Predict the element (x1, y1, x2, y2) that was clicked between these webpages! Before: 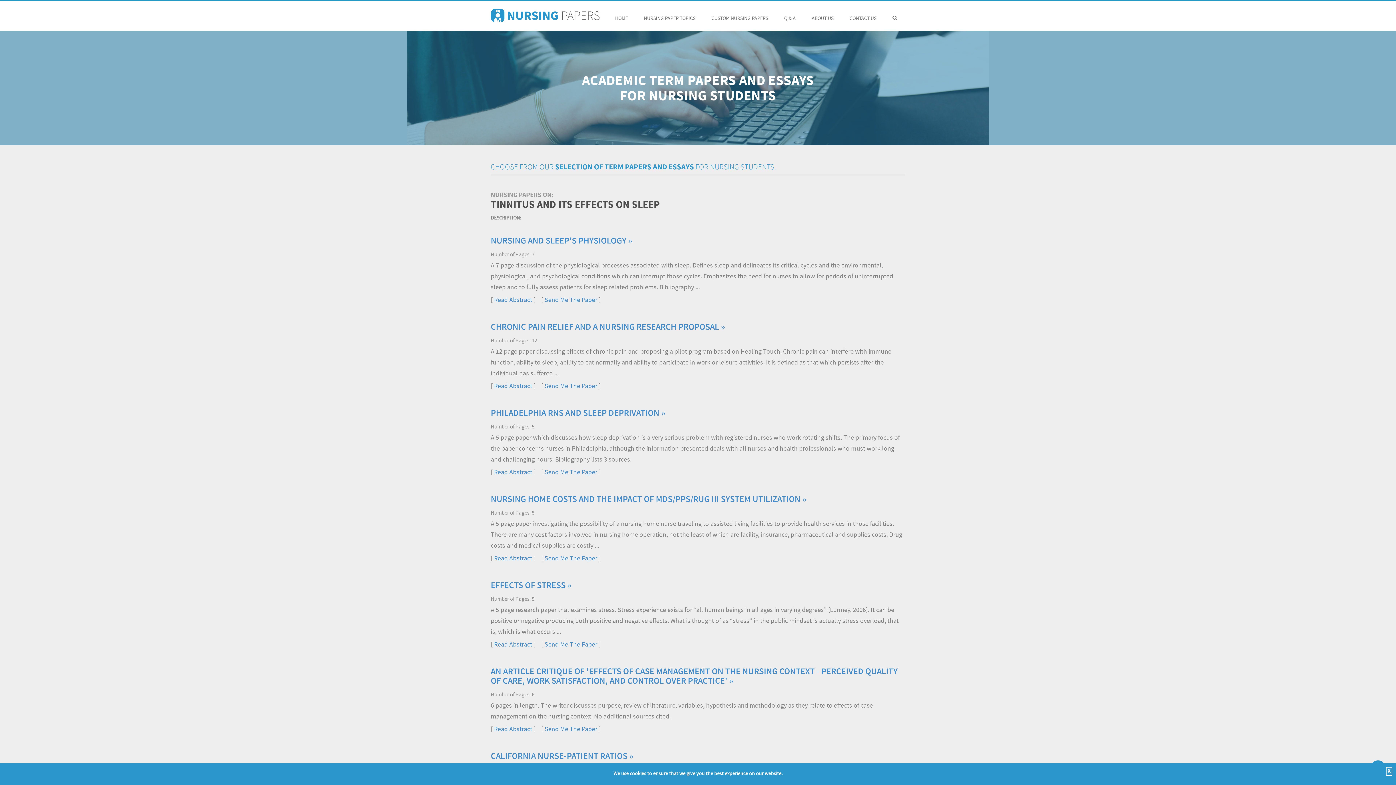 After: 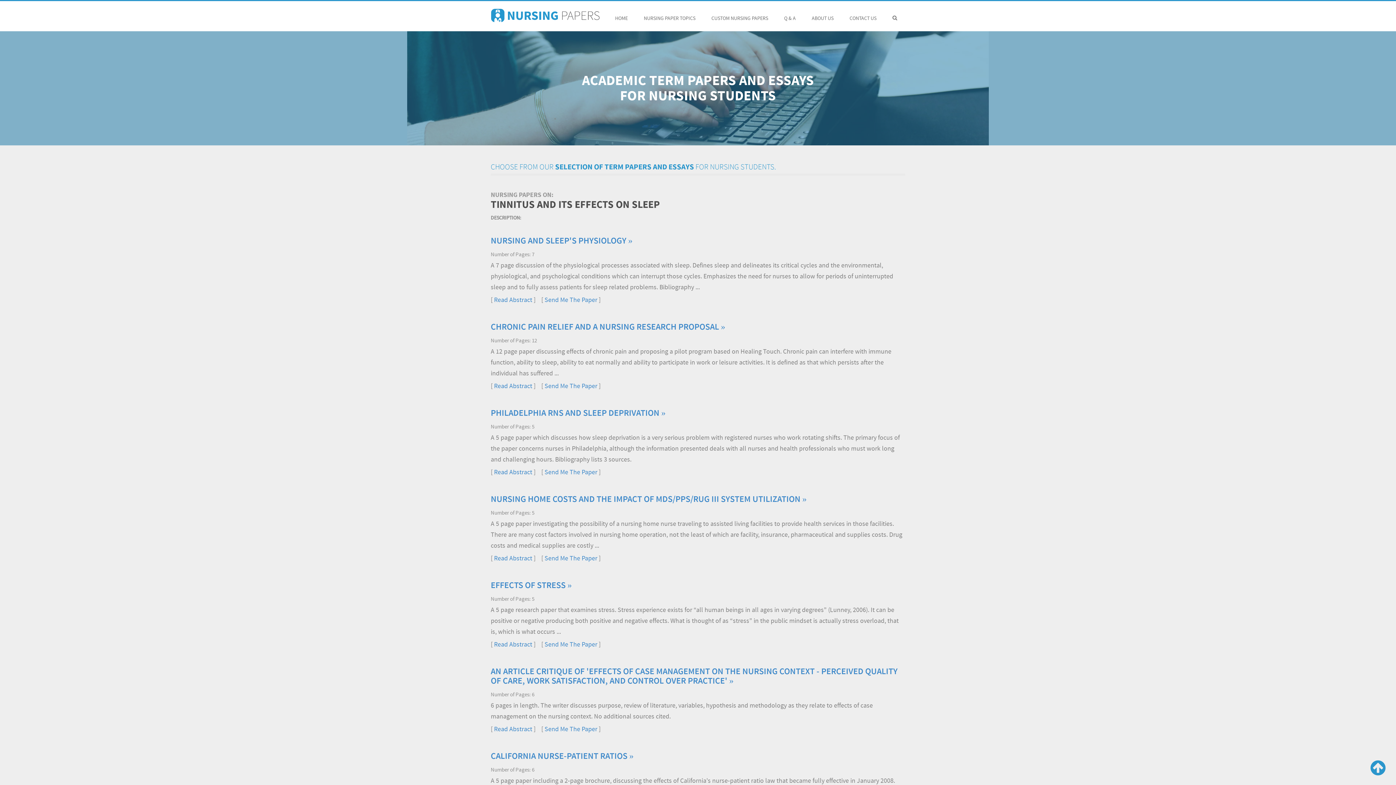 Action: label: X bbox: (1386, 767, 1392, 776)